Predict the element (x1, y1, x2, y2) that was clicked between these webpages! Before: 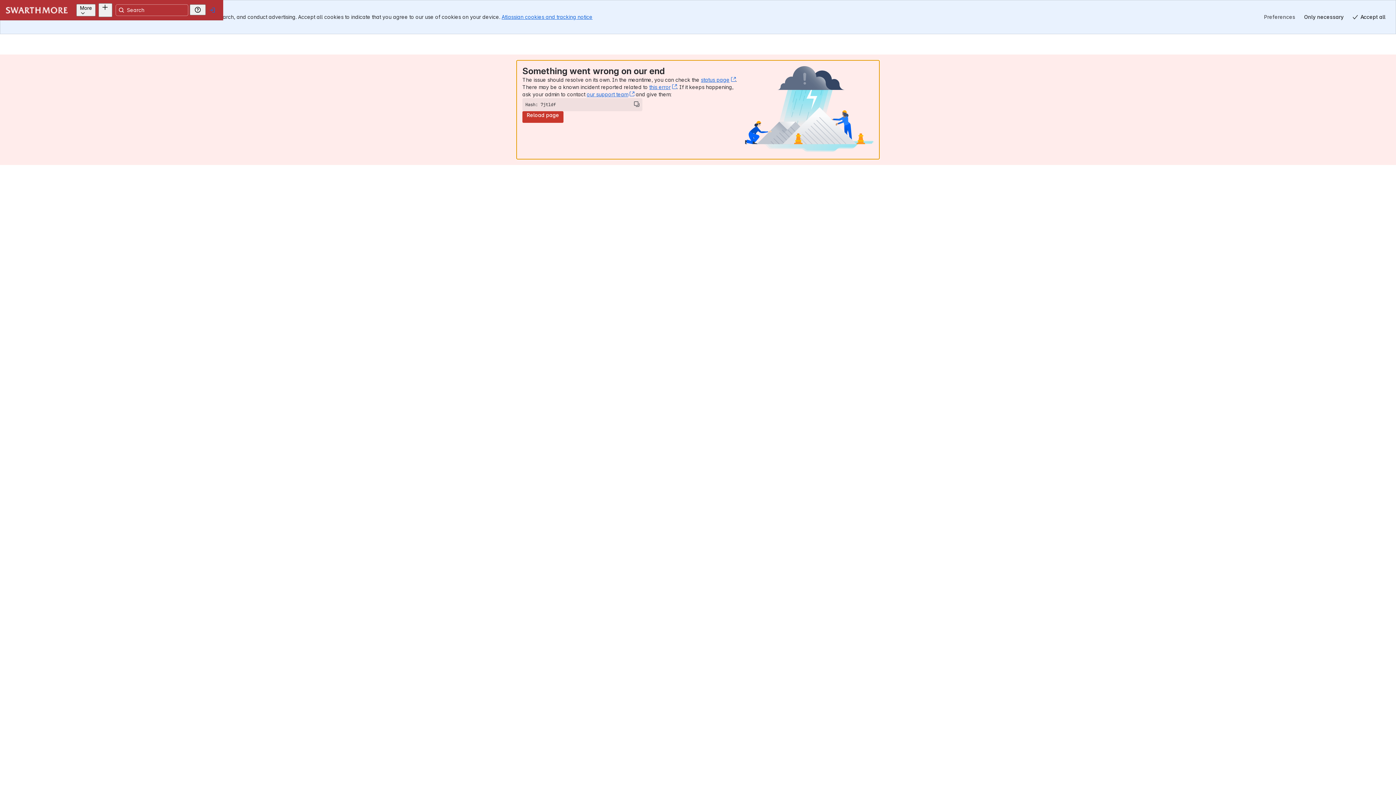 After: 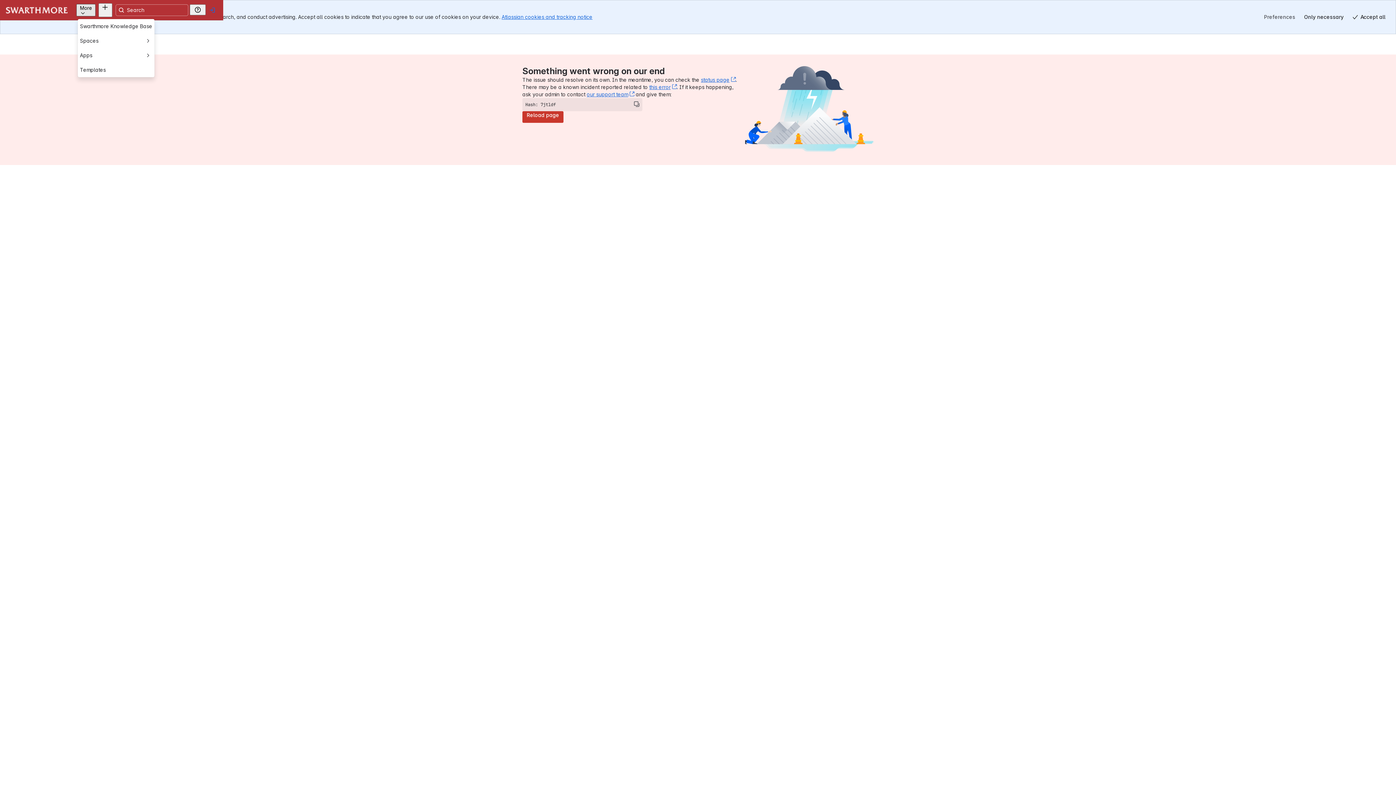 Action: label: More bbox: (125, 3, 145, 16)